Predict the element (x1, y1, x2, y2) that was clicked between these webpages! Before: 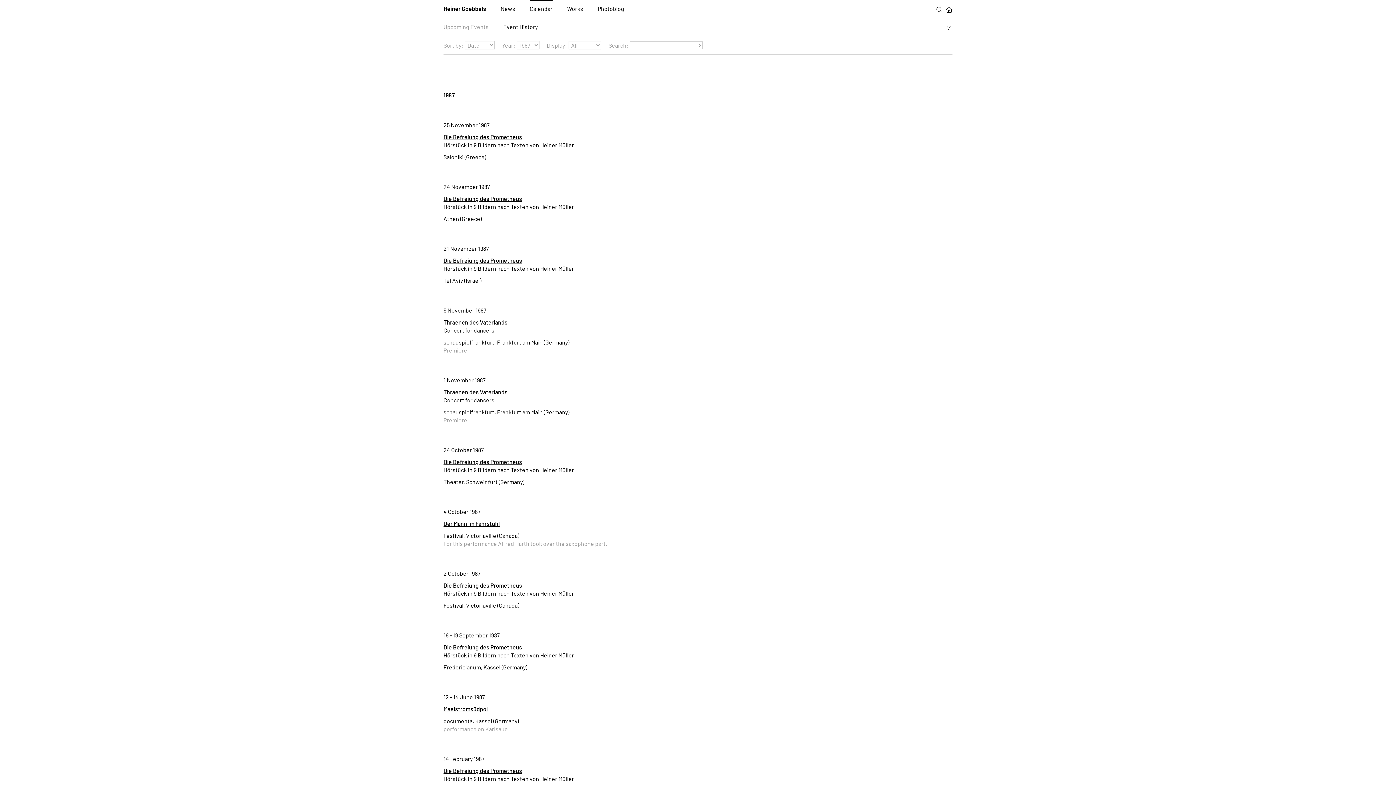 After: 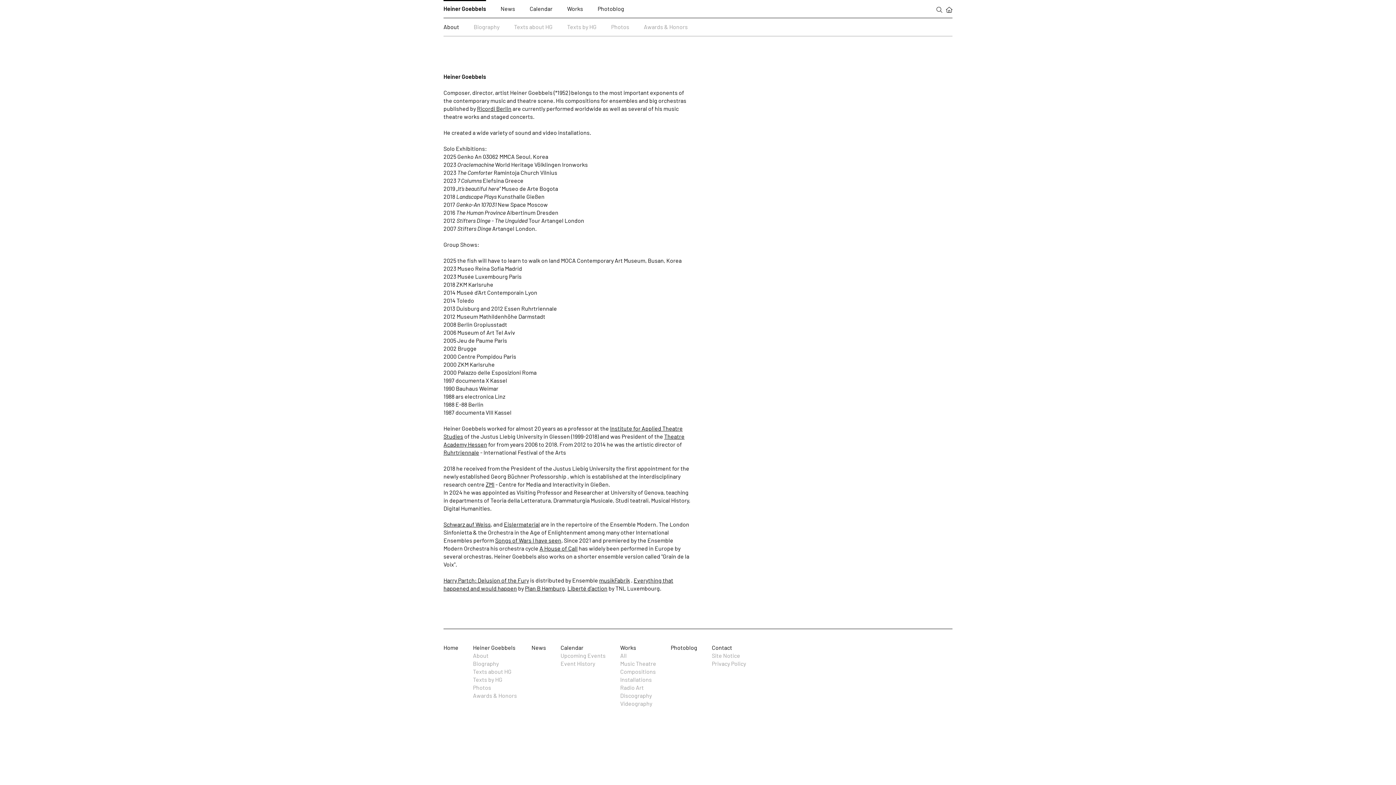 Action: bbox: (443, 5, 486, 12) label: Heiner Goebbels